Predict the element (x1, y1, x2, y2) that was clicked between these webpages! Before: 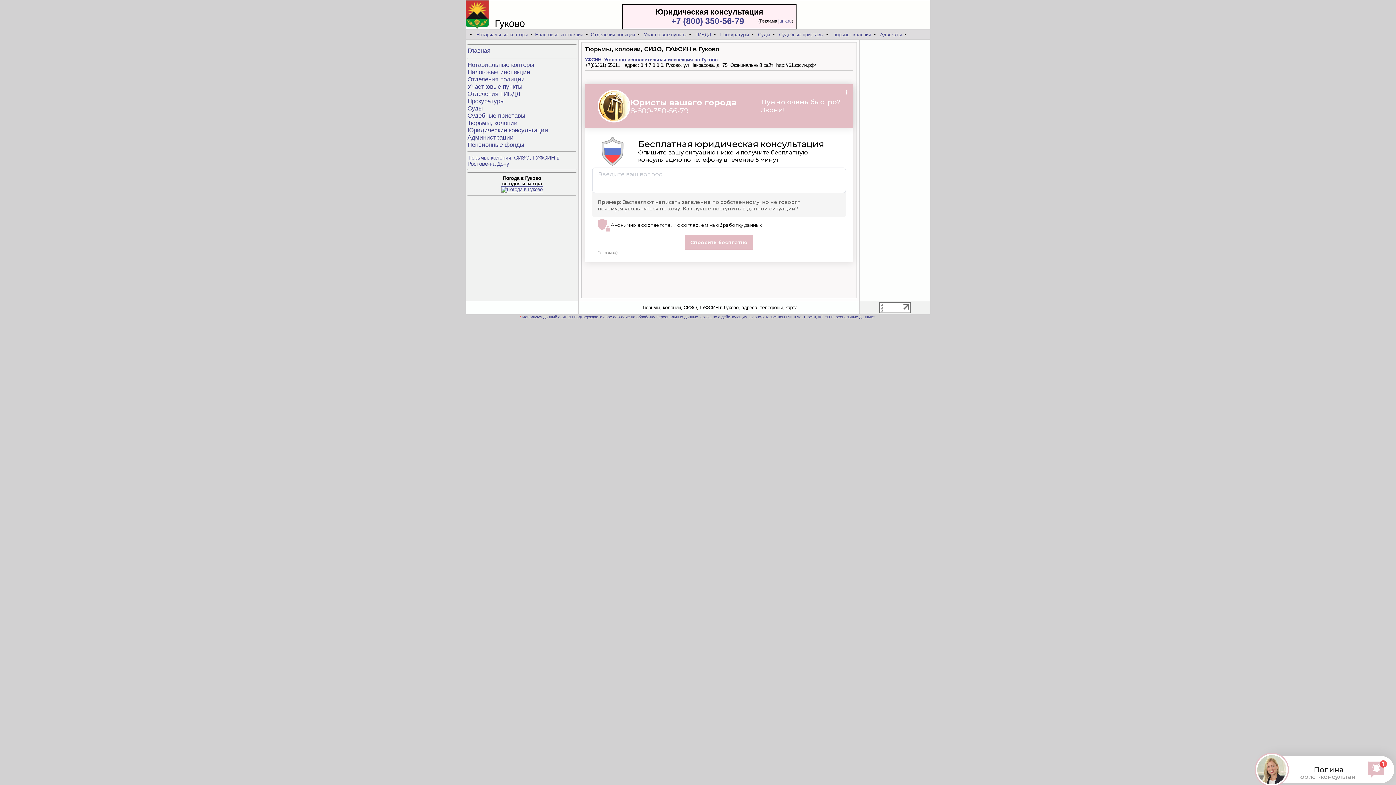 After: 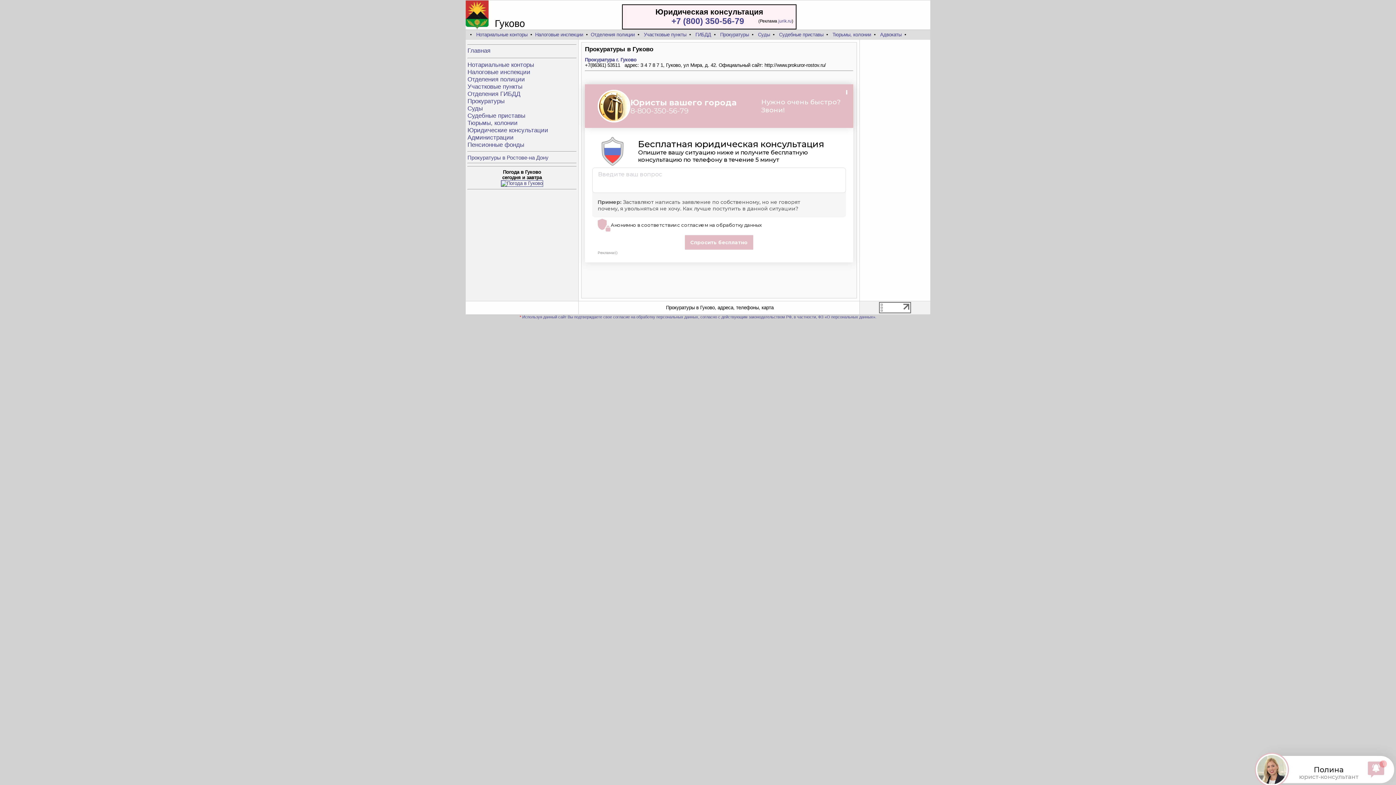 Action: label: Прокуратуры bbox: (720, 32, 749, 37)